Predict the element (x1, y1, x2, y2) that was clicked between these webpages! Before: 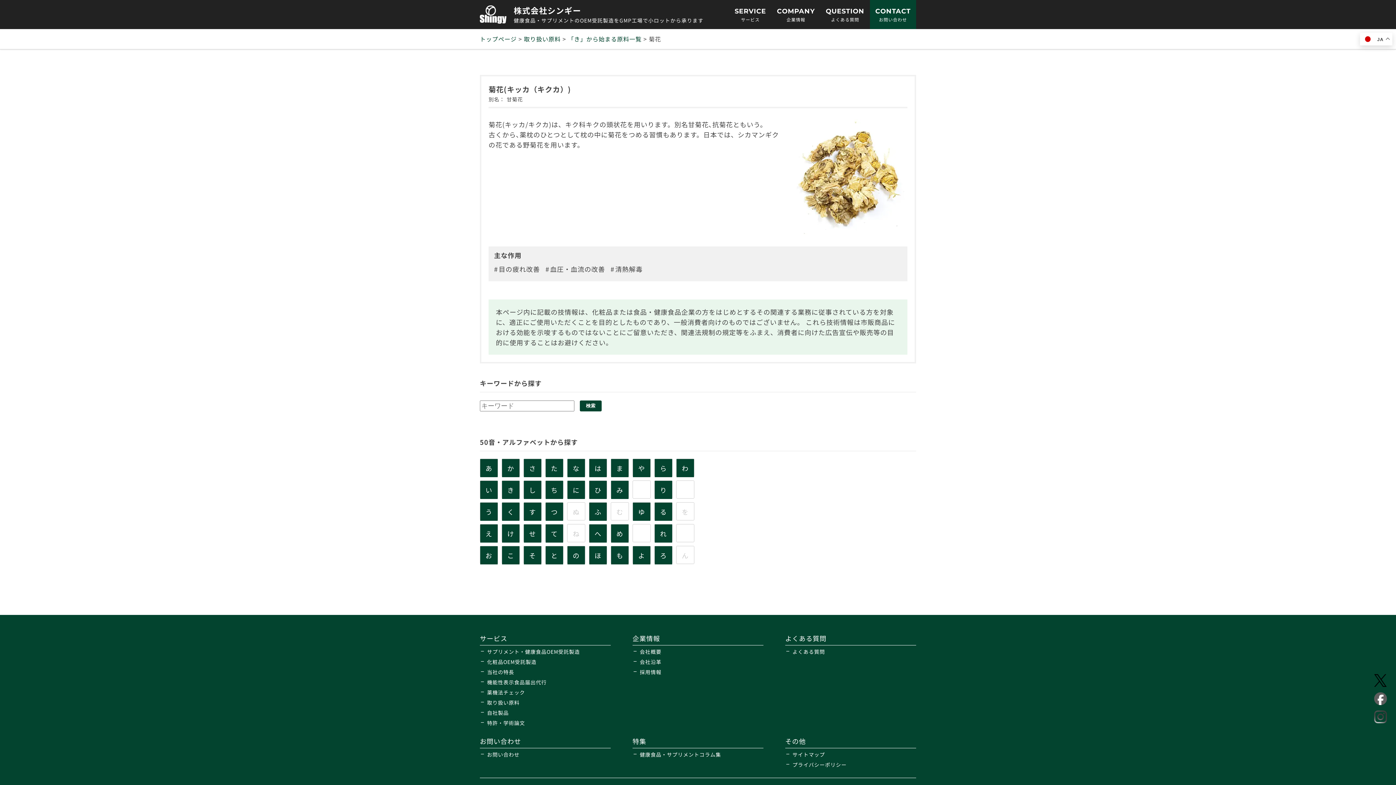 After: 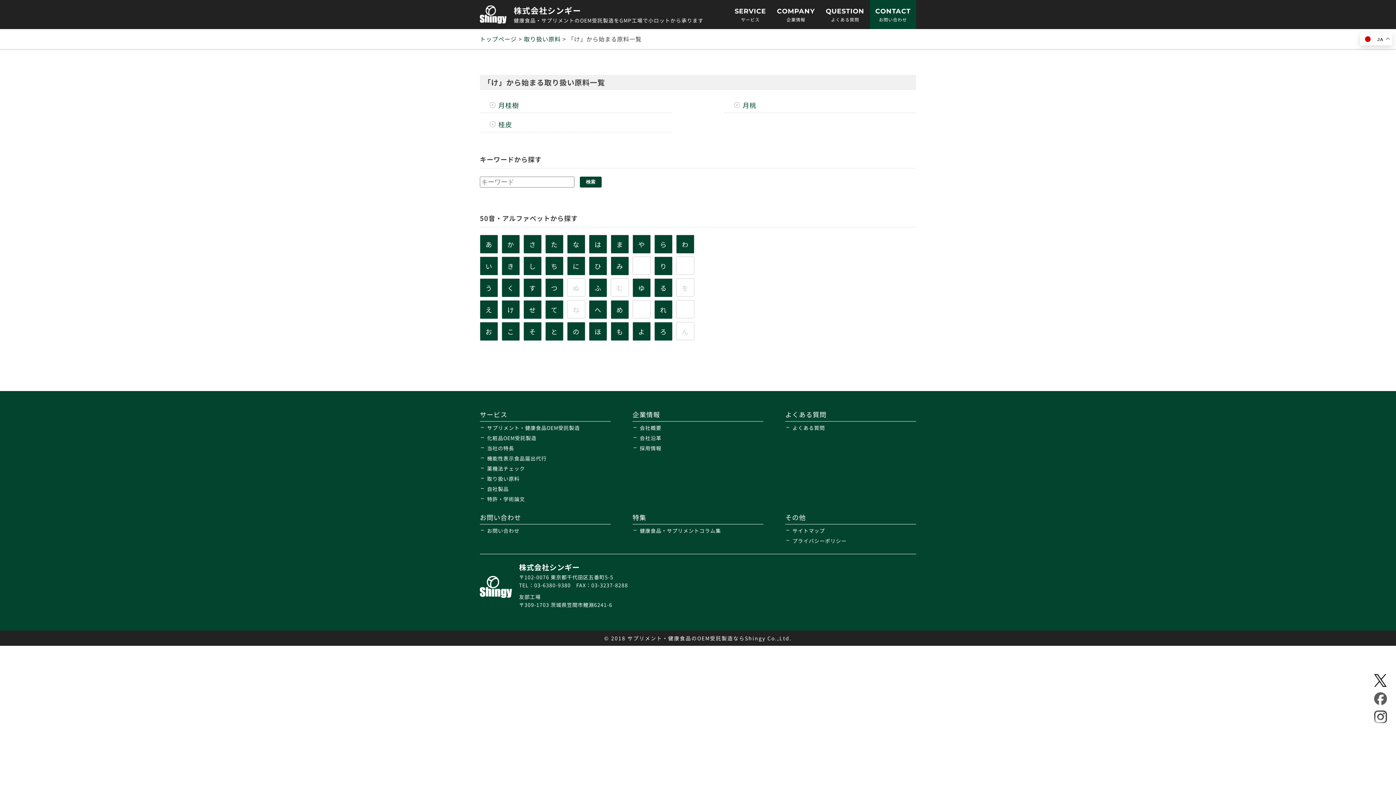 Action: bbox: (502, 524, 519, 542) label: け